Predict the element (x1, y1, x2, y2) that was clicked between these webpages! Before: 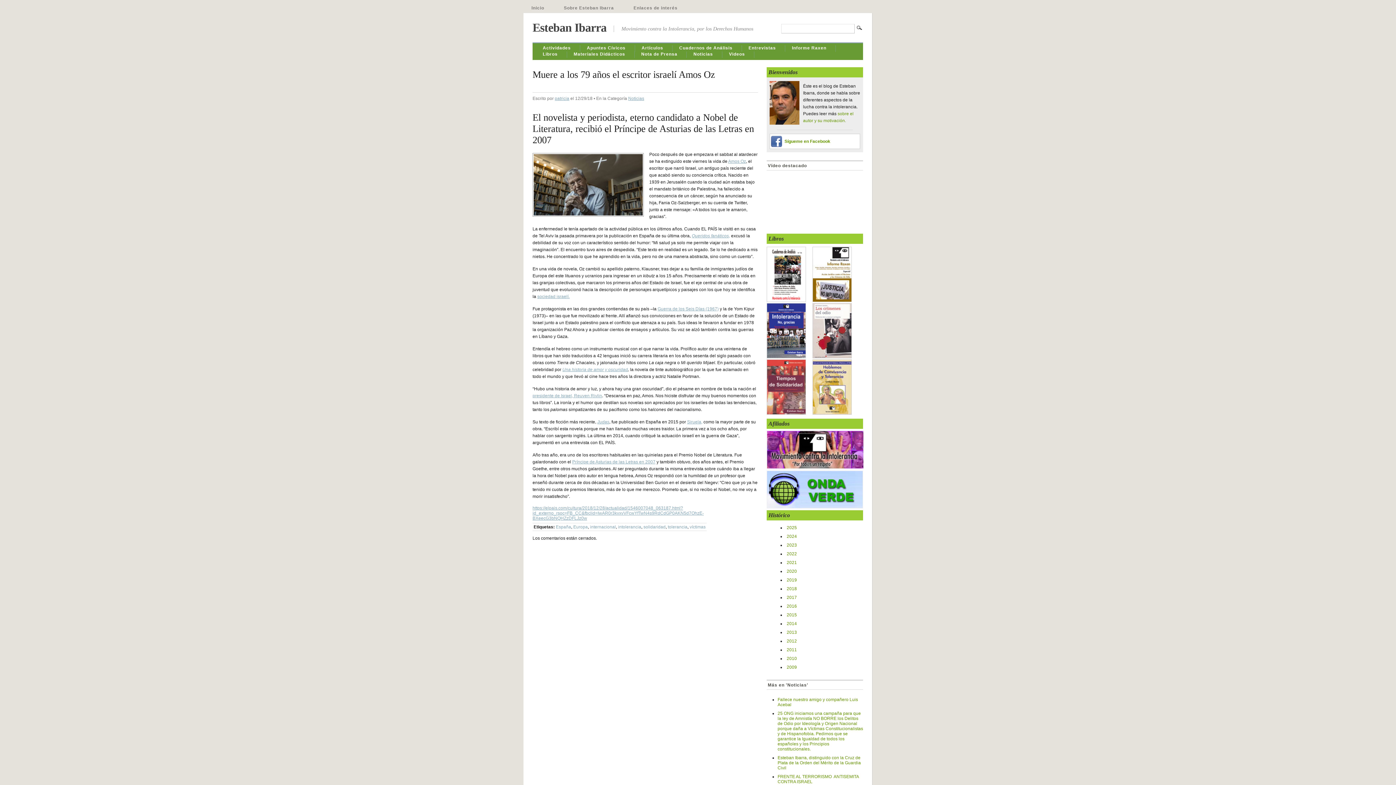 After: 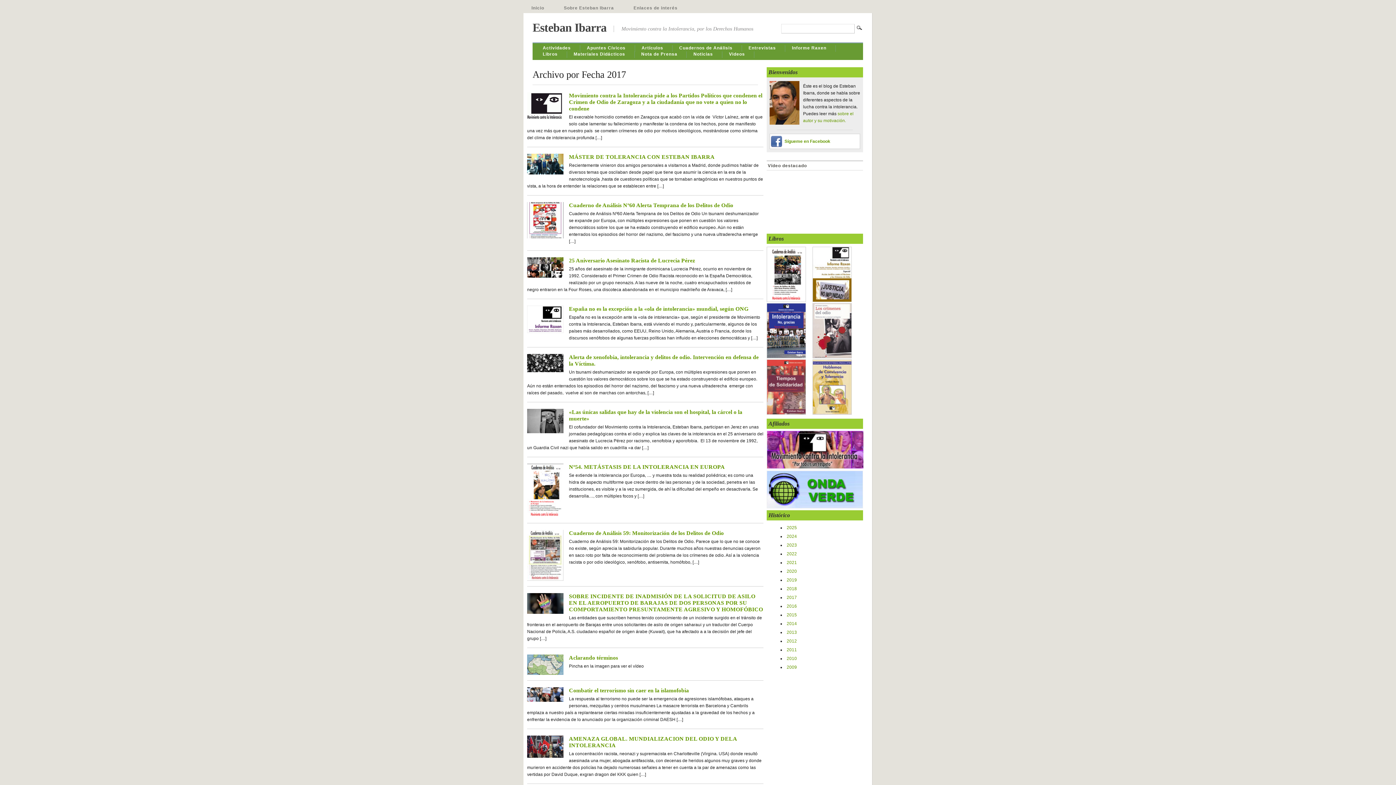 Action: bbox: (786, 595, 797, 600) label: 2017